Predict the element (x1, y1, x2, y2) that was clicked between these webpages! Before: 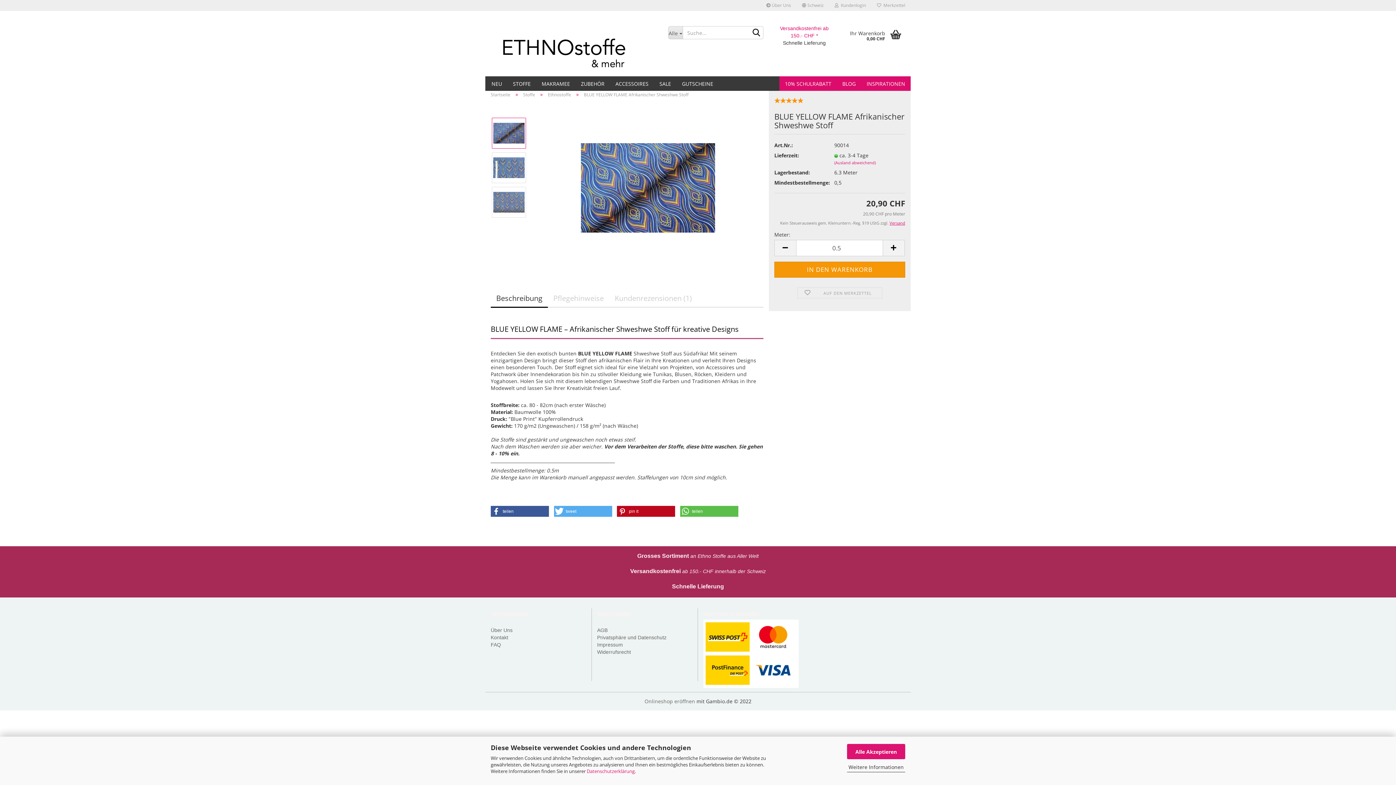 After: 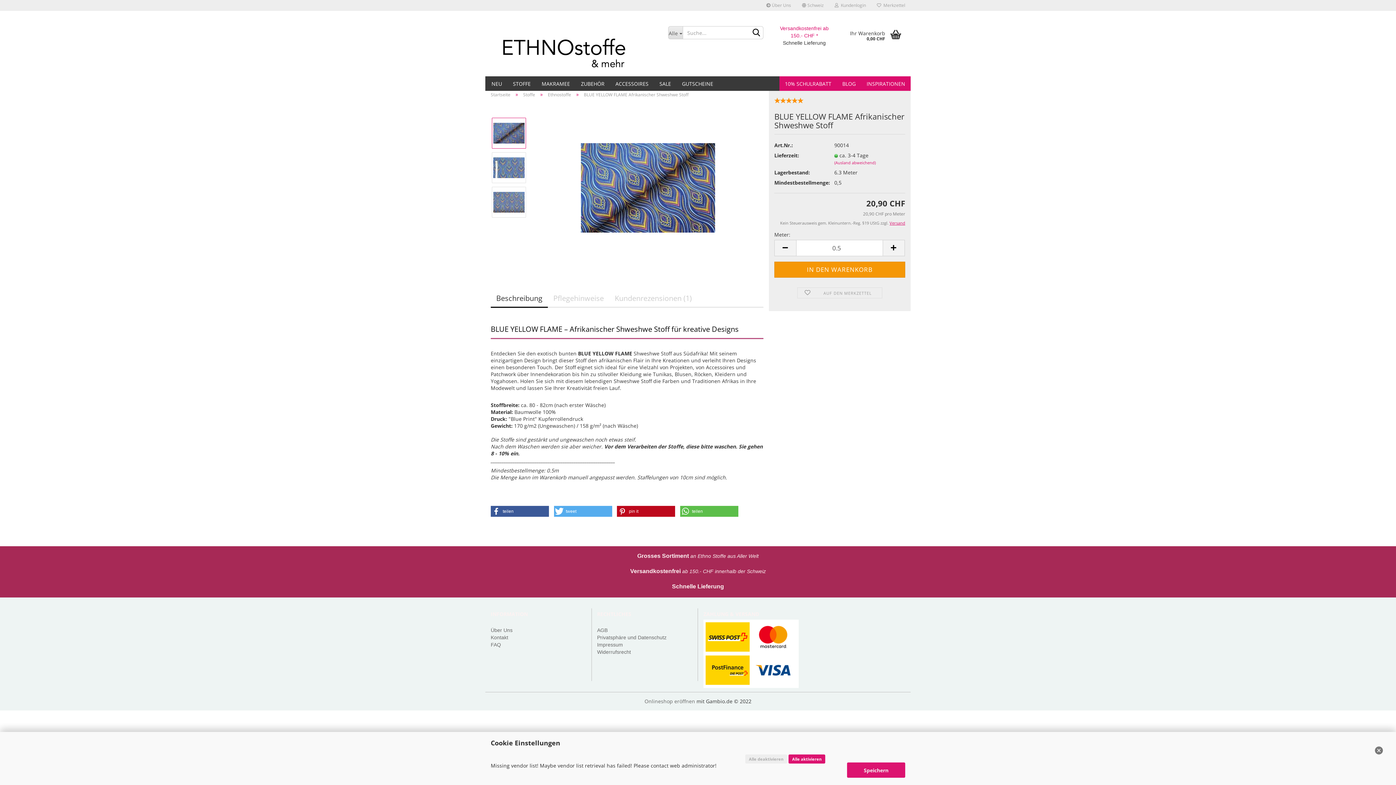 Action: bbox: (847, 762, 905, 772) label: Weitere Informationen